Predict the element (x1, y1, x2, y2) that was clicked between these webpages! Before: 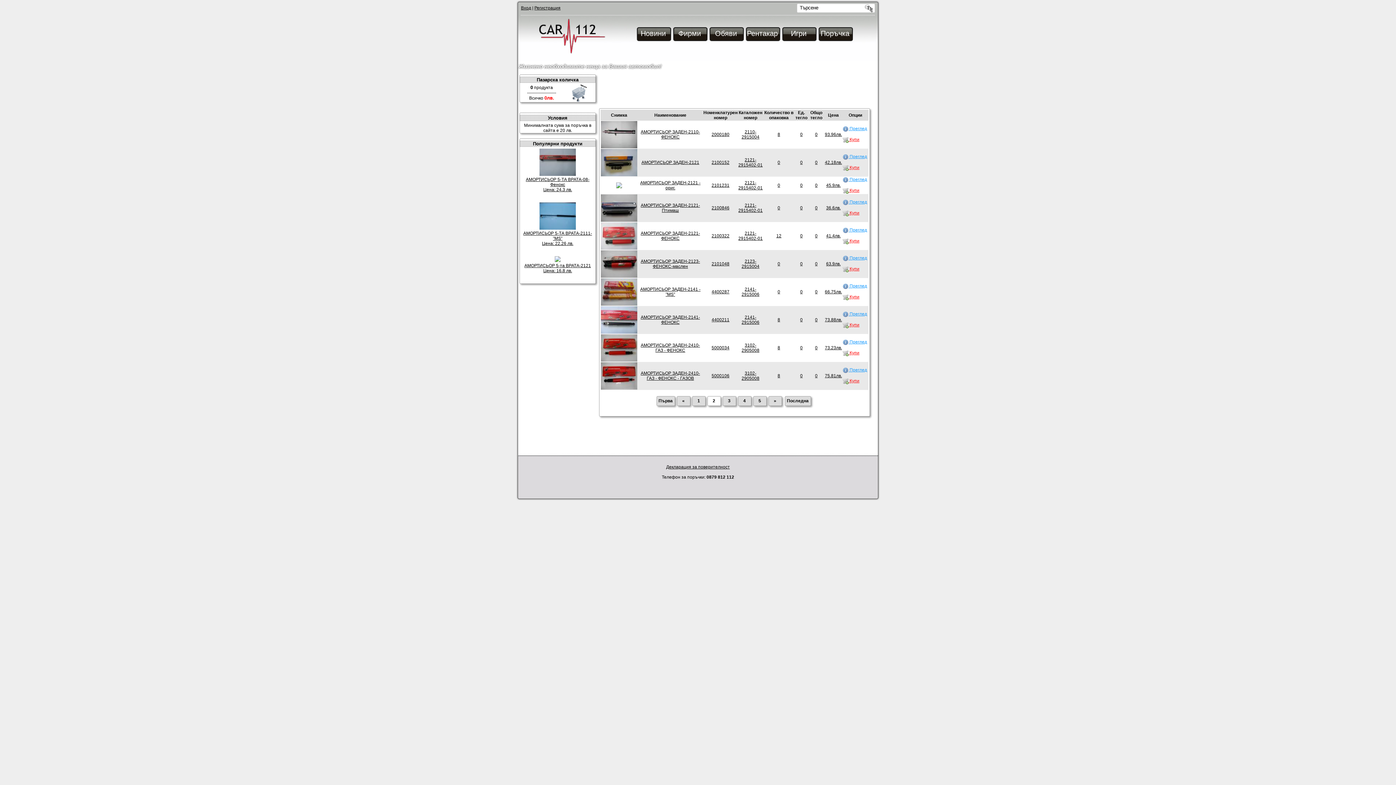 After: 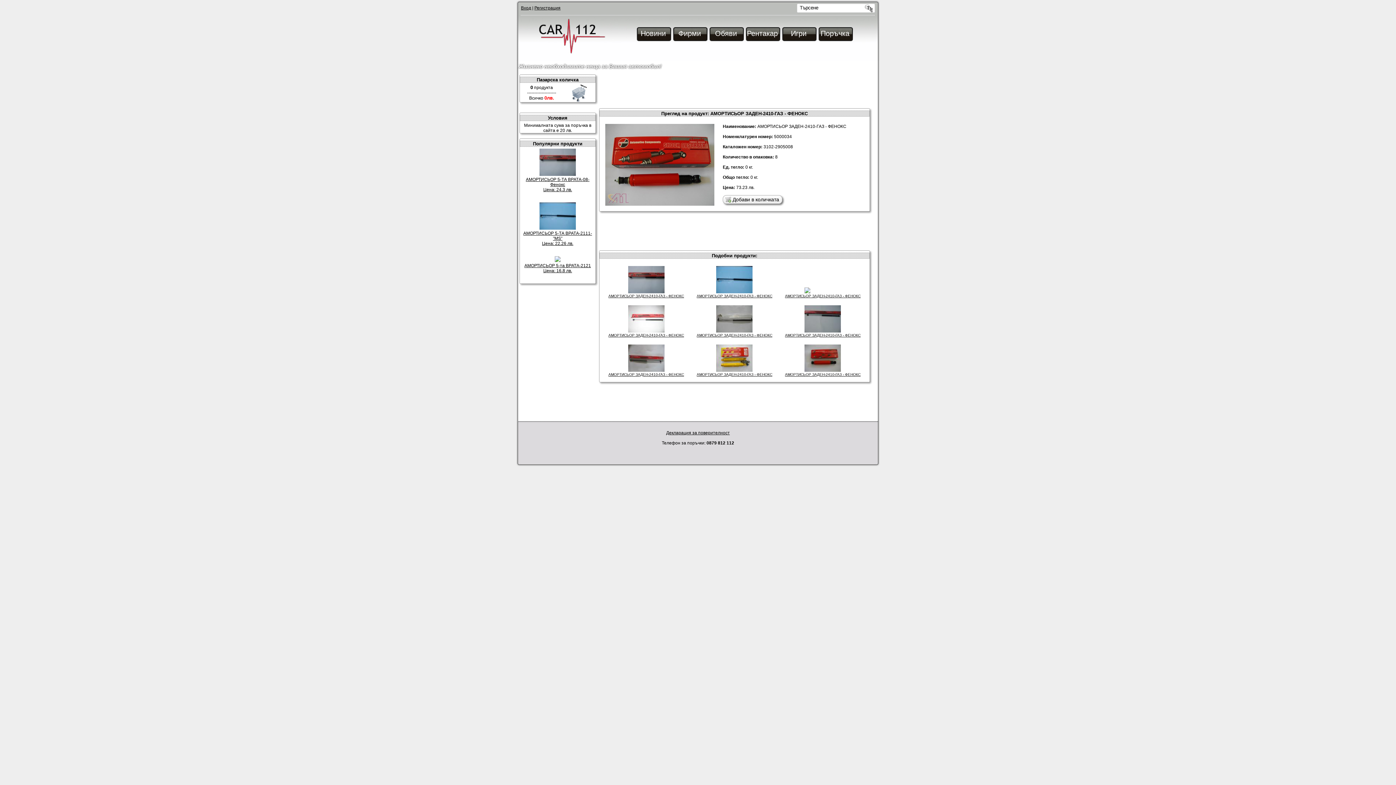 Action: label: 3102-2905008 bbox: (741, 342, 759, 353)